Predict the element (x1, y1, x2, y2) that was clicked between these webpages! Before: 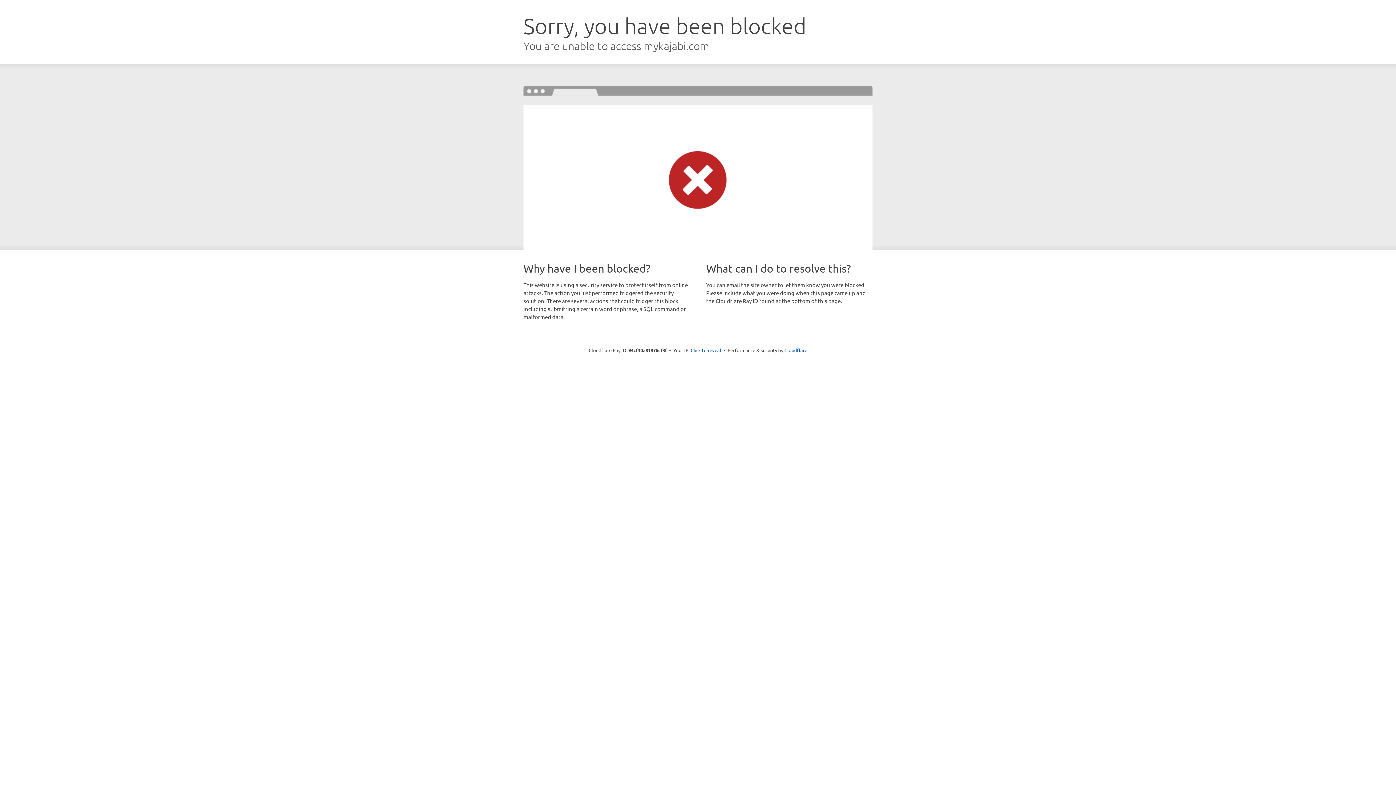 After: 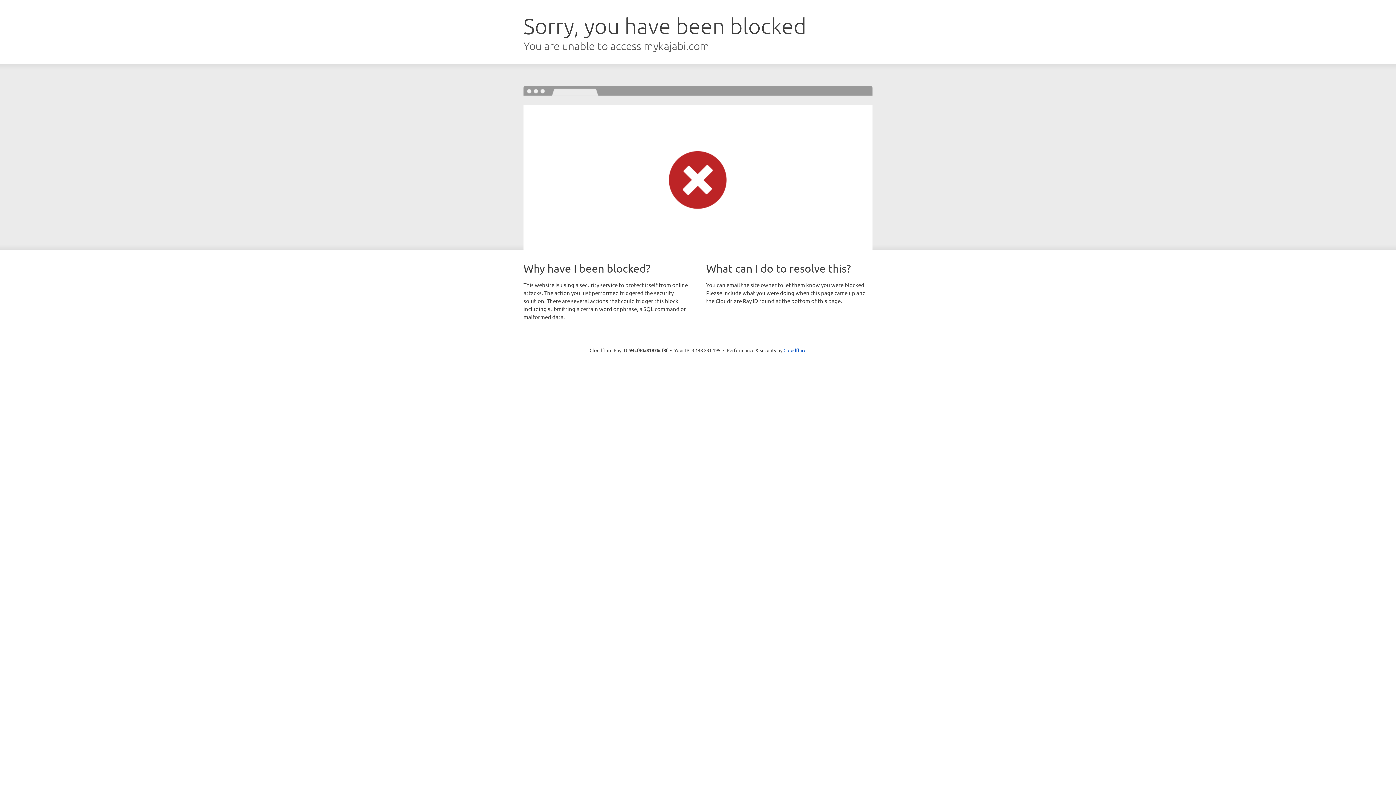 Action: label: Click to reveal bbox: (690, 346, 721, 353)